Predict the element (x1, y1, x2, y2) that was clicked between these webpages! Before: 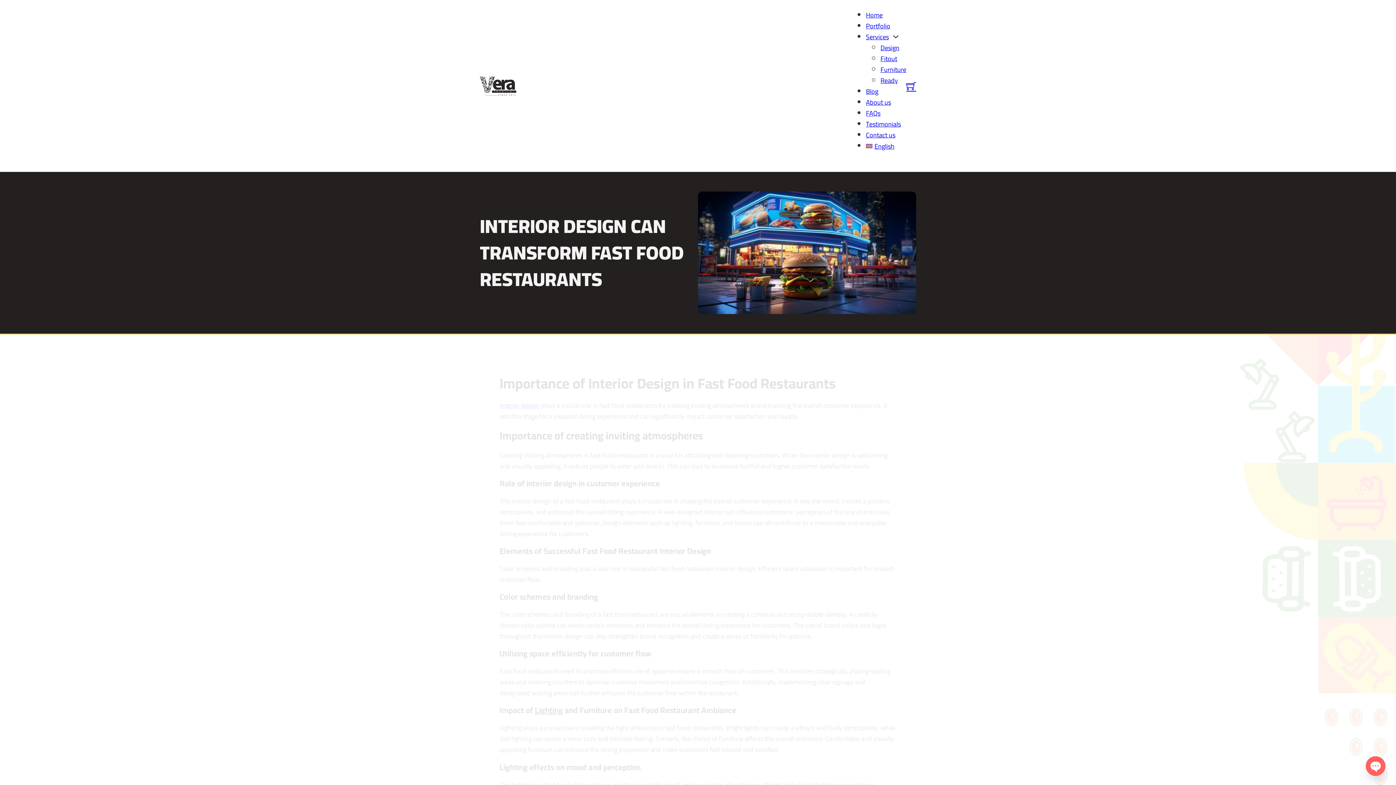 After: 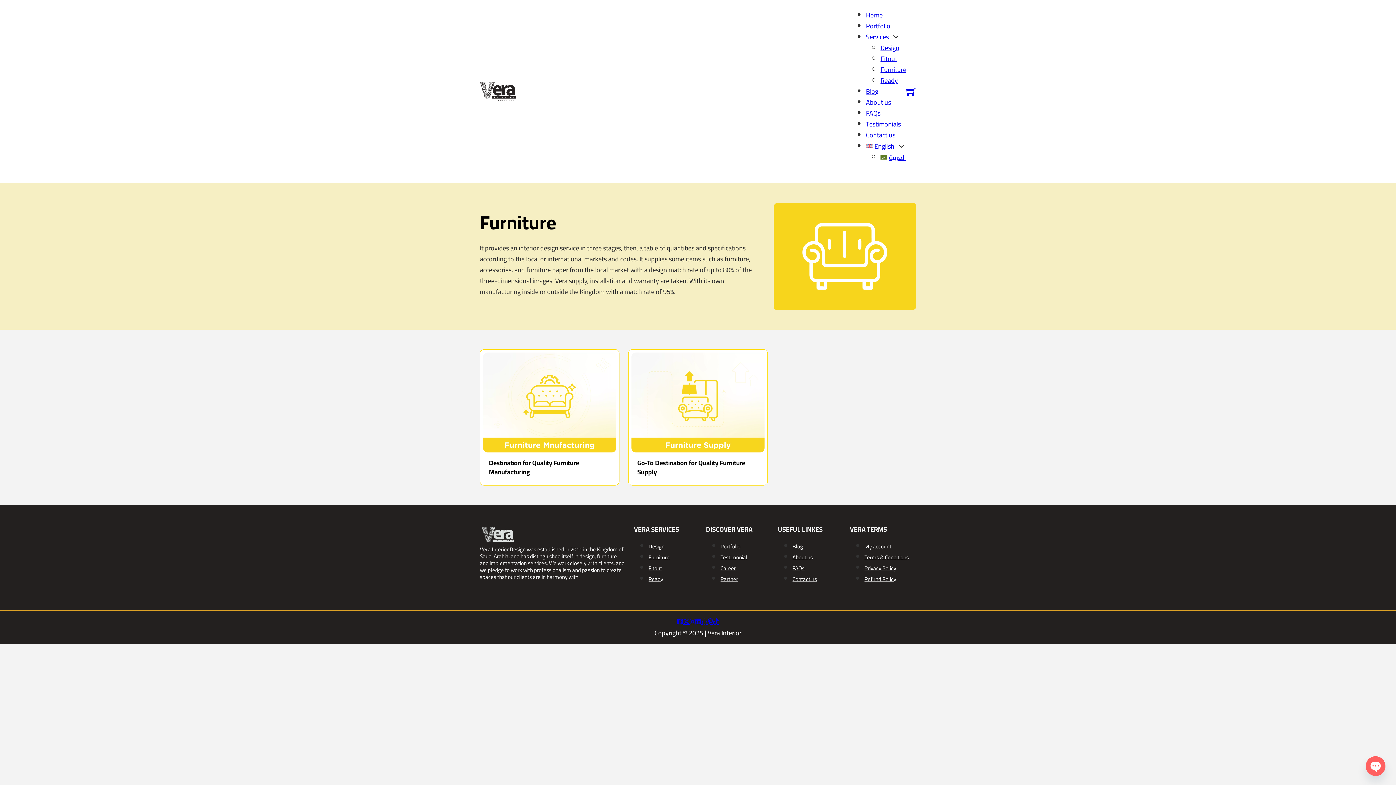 Action: label: Furniture bbox: (880, 63, 906, 75)